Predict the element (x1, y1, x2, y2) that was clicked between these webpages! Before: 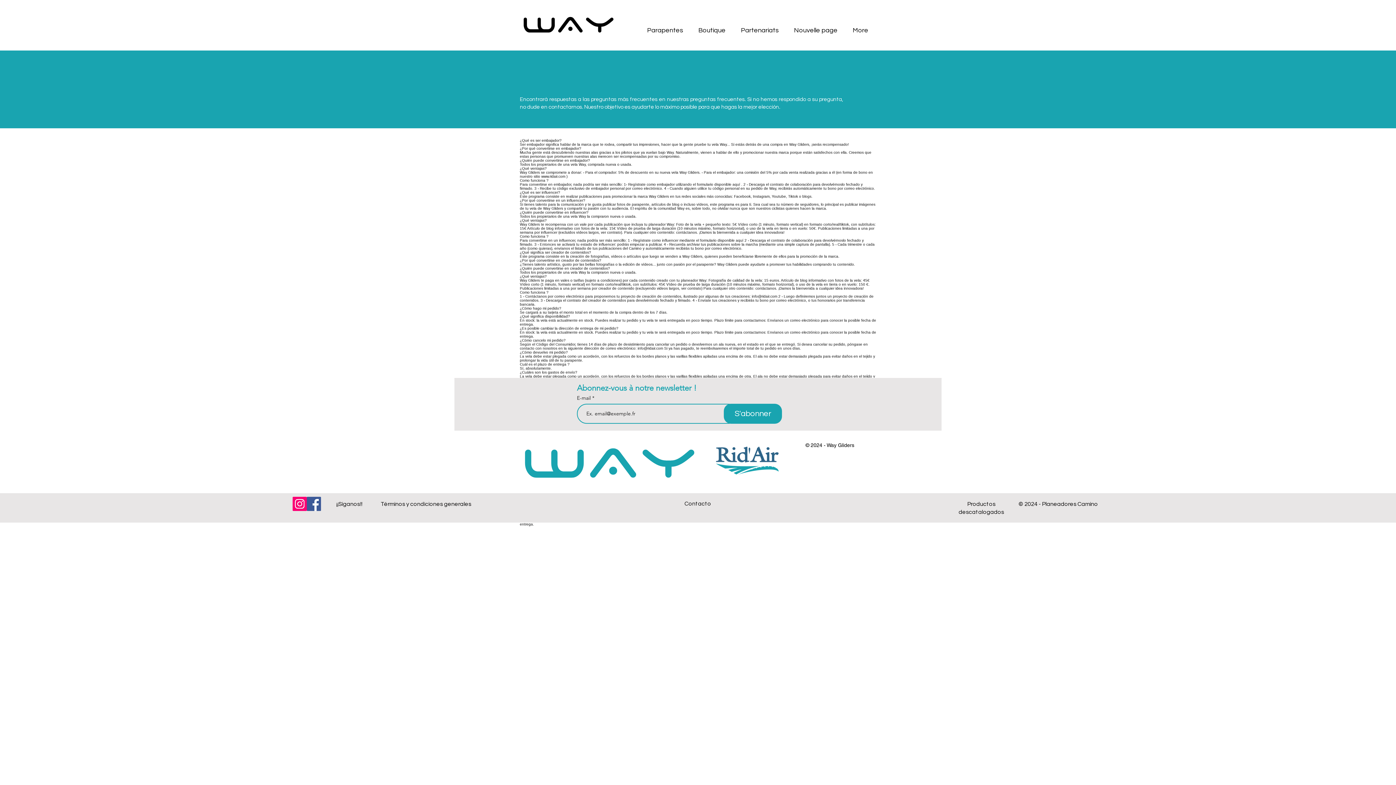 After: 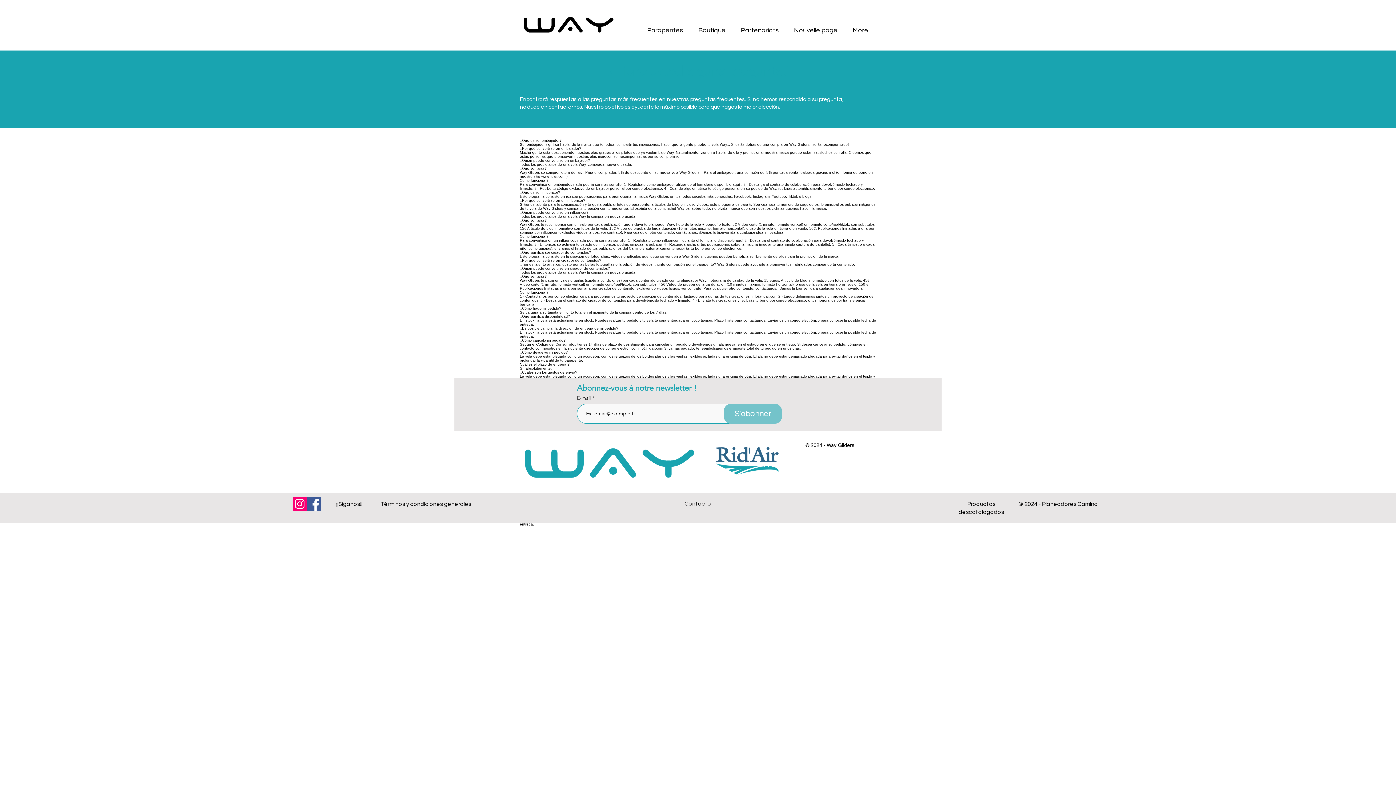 Action: label: S'abonner bbox: (724, 404, 782, 424)